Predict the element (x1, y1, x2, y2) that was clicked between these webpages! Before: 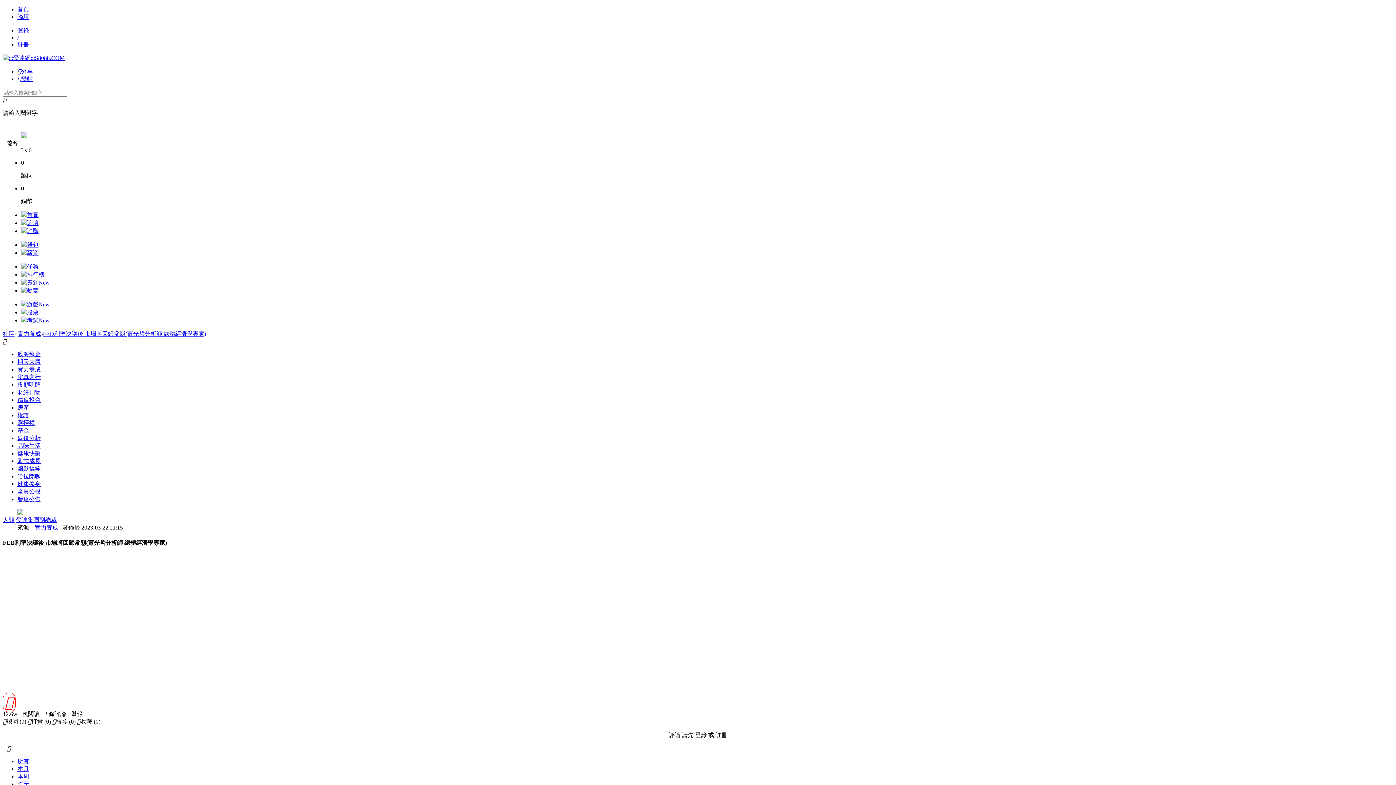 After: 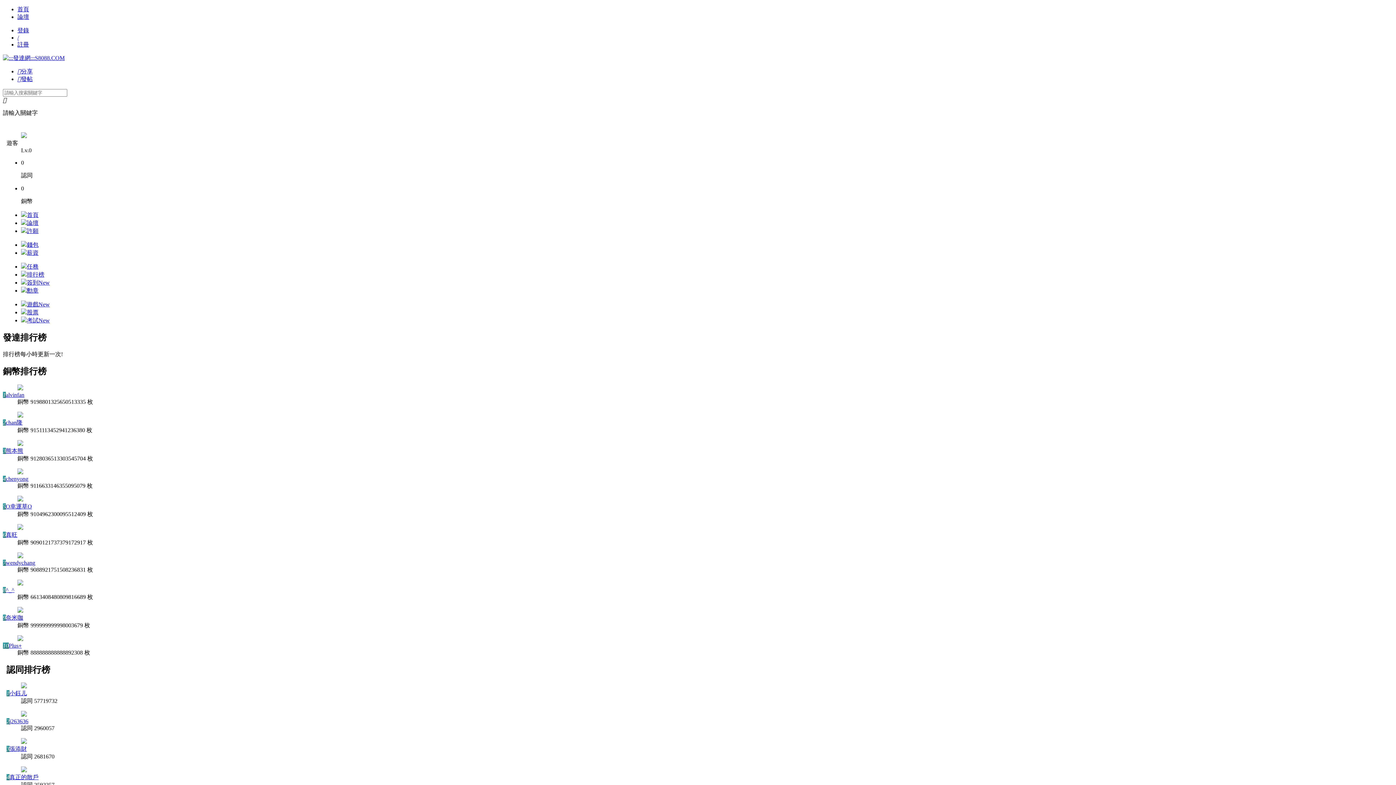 Action: bbox: (21, 271, 44, 277) label: 排行榜